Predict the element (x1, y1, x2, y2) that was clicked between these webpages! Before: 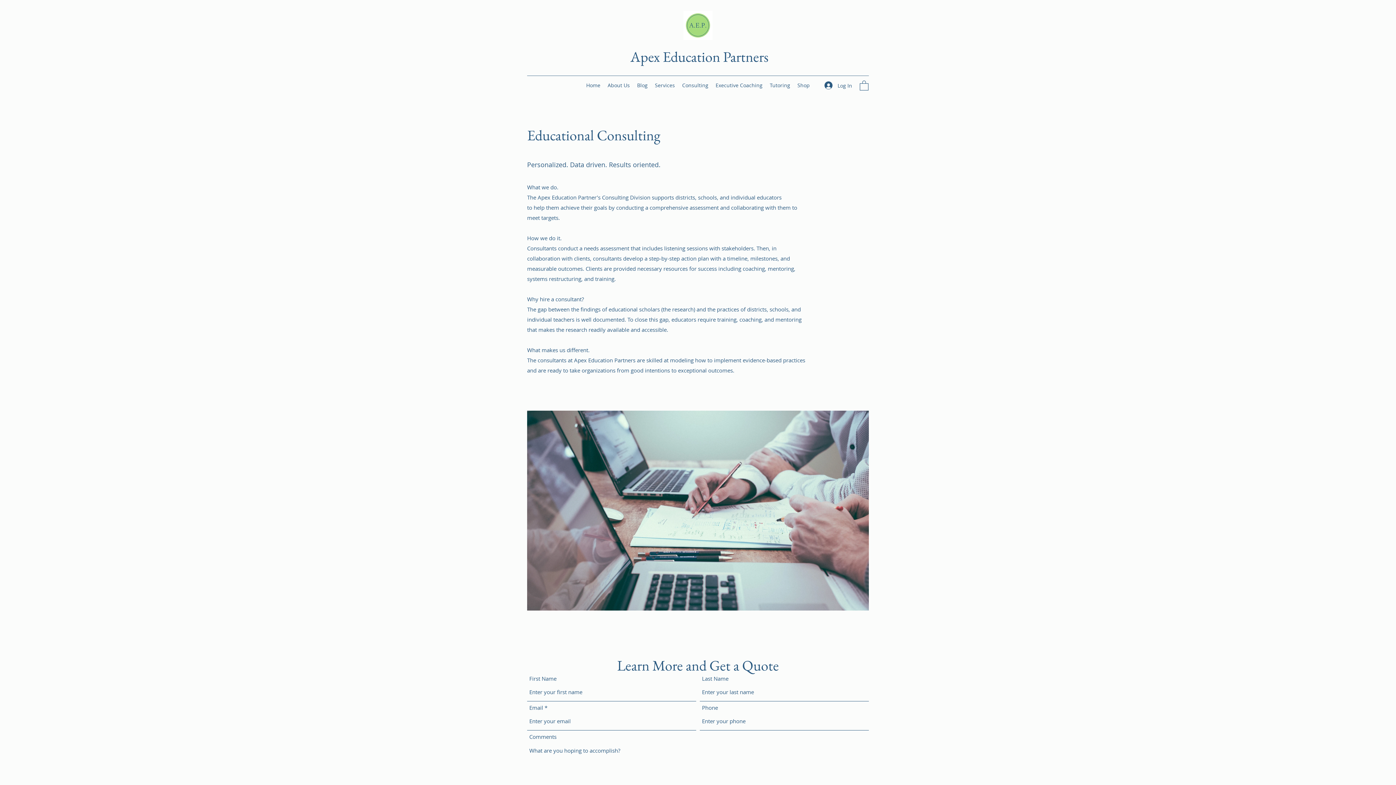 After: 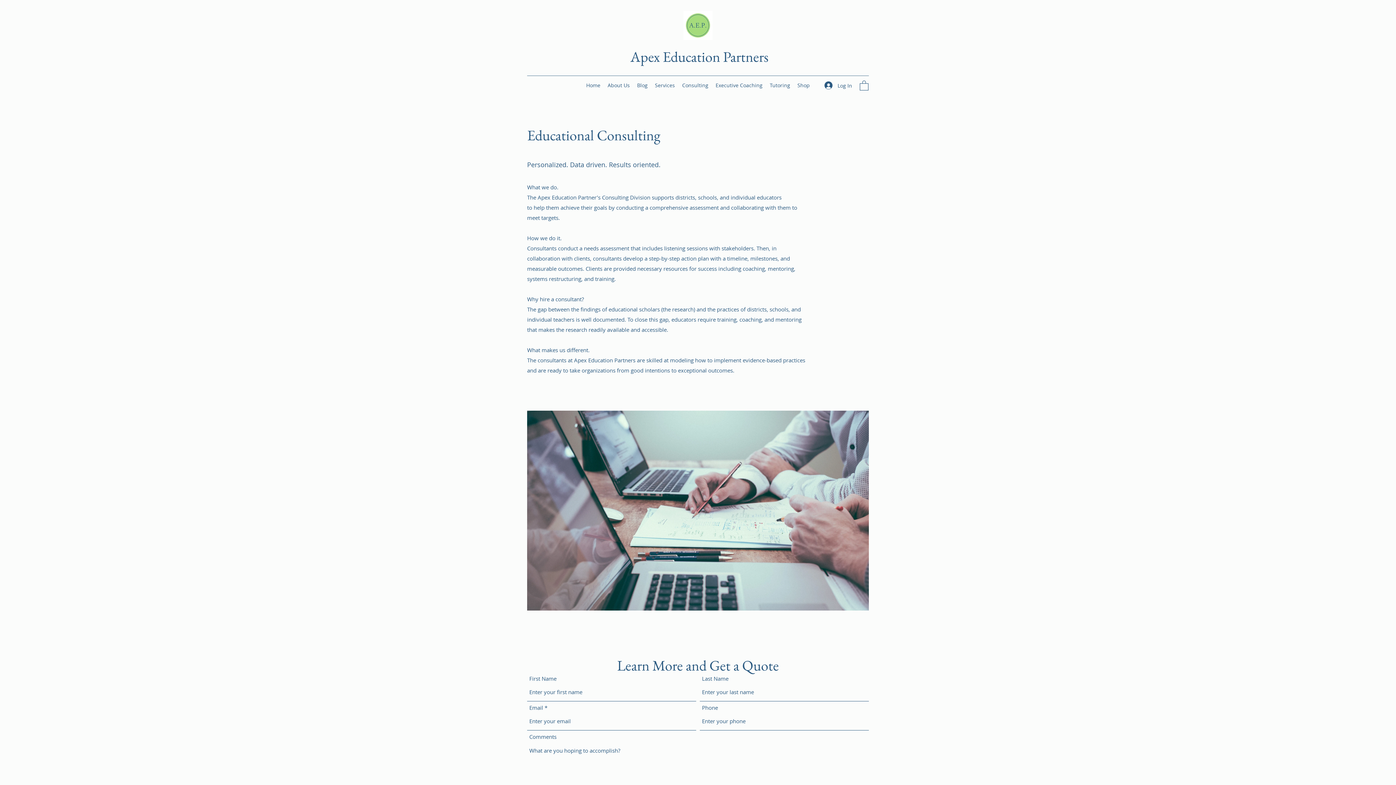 Action: bbox: (860, 80, 868, 90)